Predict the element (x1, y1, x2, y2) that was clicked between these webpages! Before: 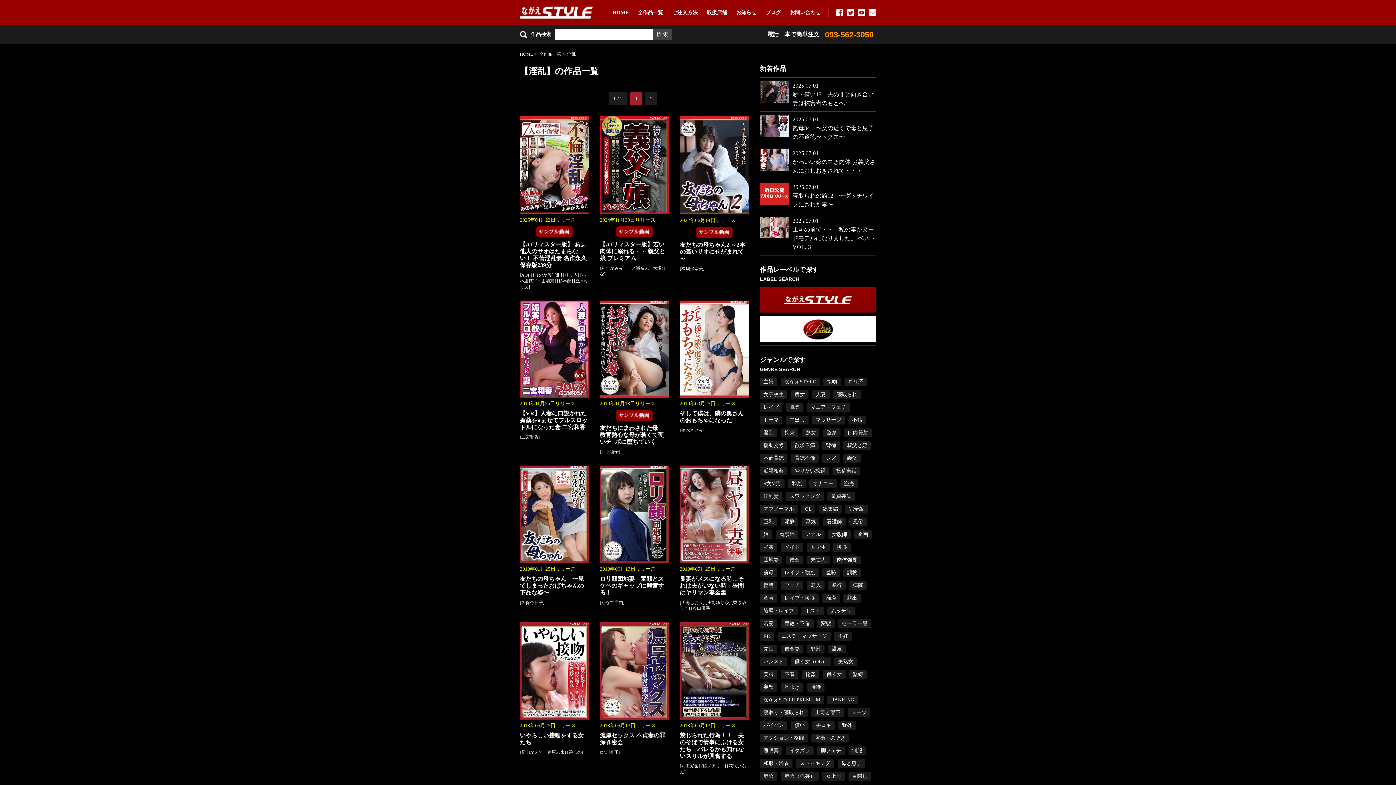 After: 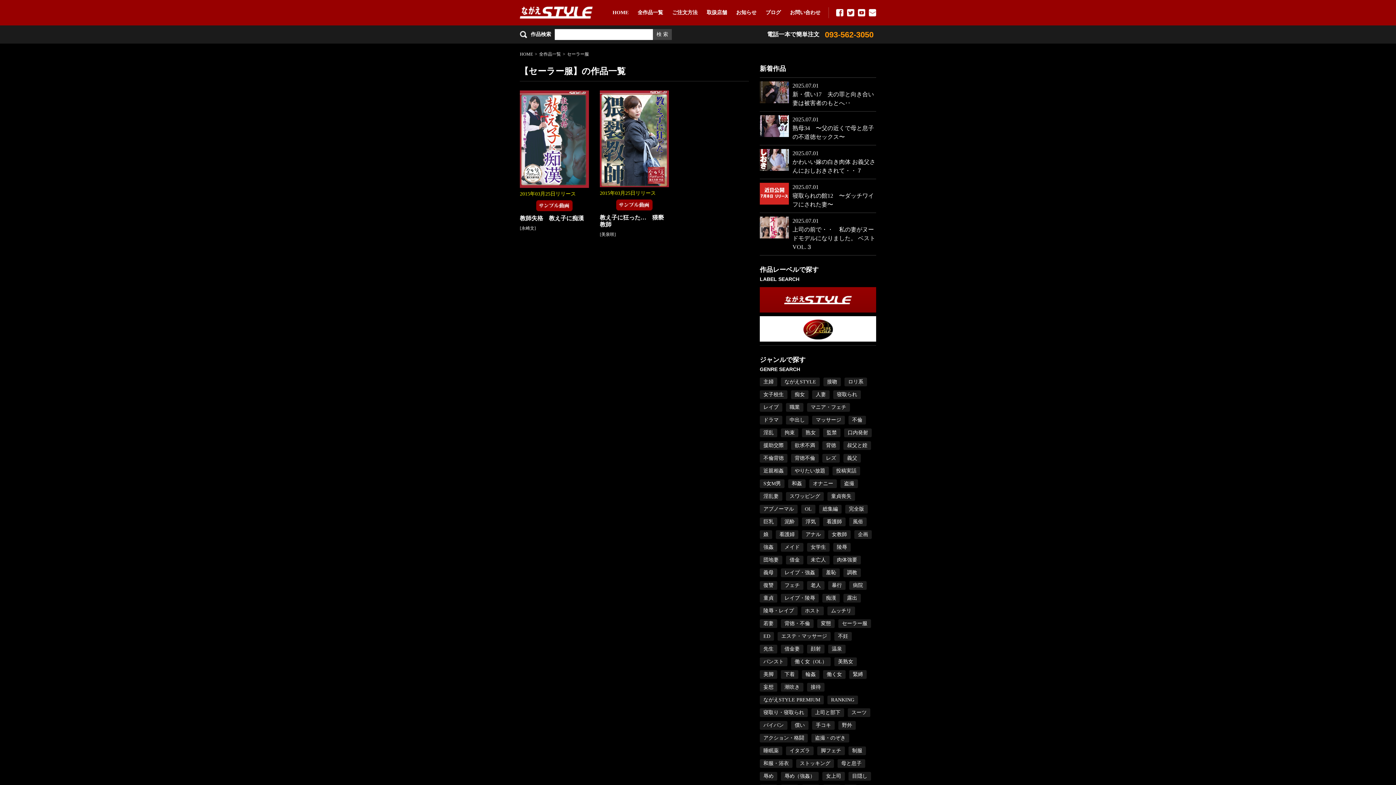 Action: label: セーラー服 bbox: (838, 619, 871, 628)